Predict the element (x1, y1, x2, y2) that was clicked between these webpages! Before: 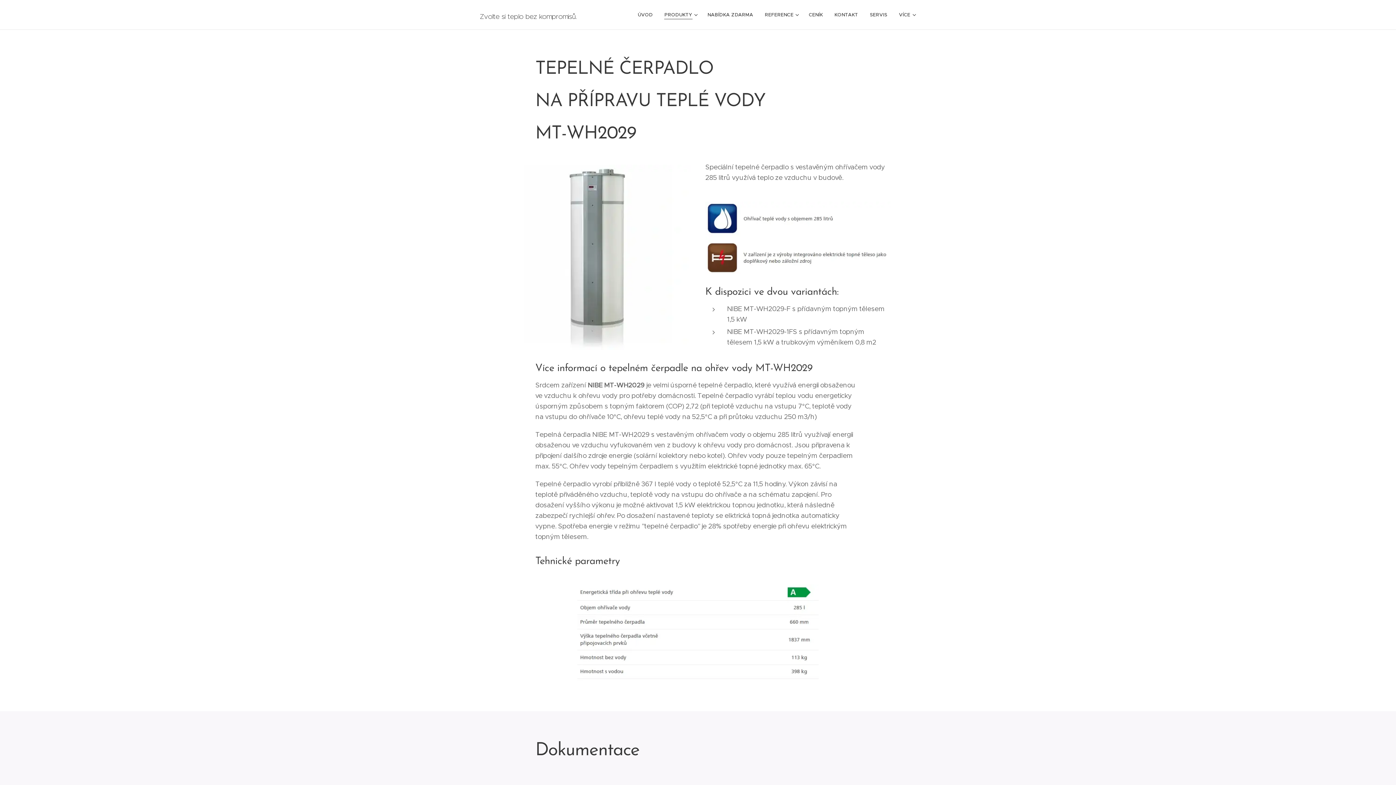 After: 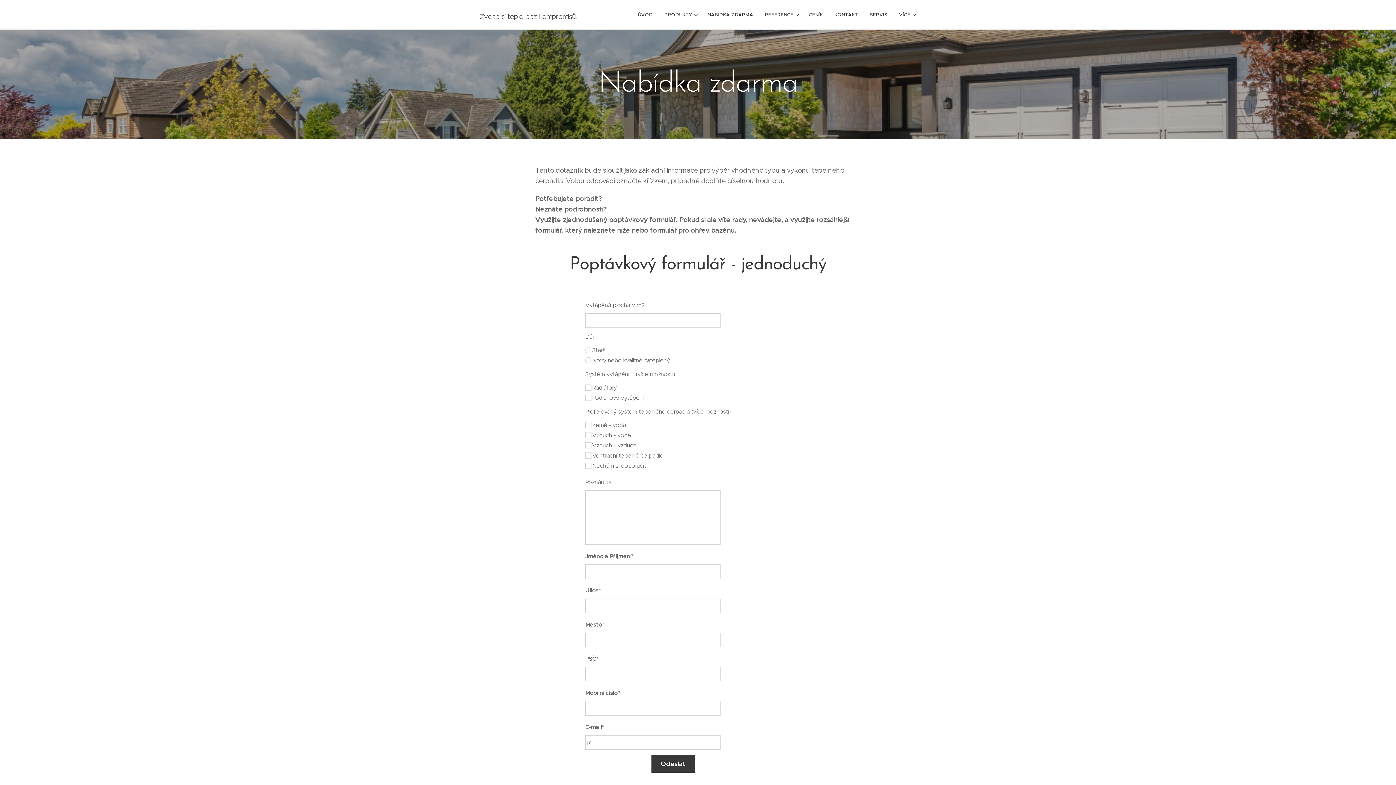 Action: bbox: (701, 5, 759, 24) label: NABÍDKA ZDARMA